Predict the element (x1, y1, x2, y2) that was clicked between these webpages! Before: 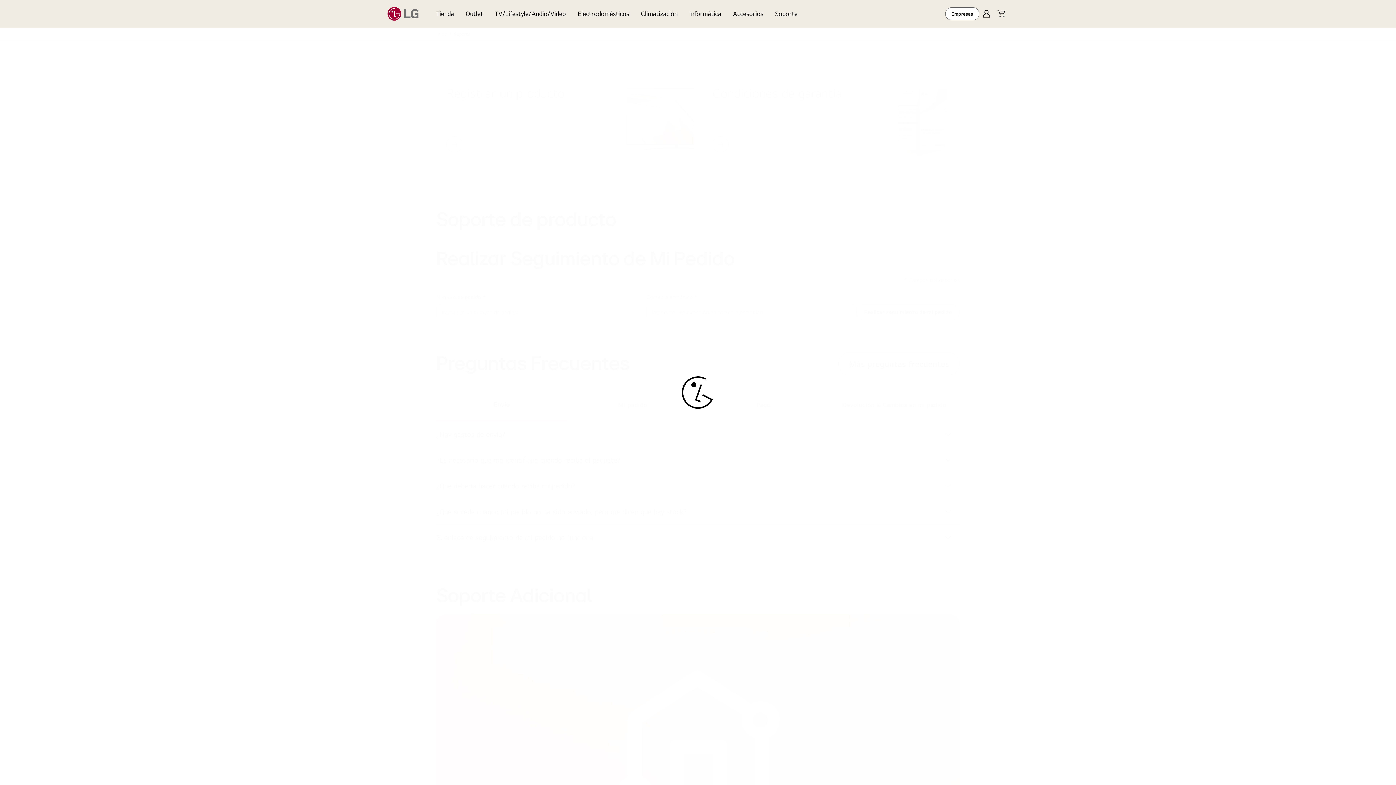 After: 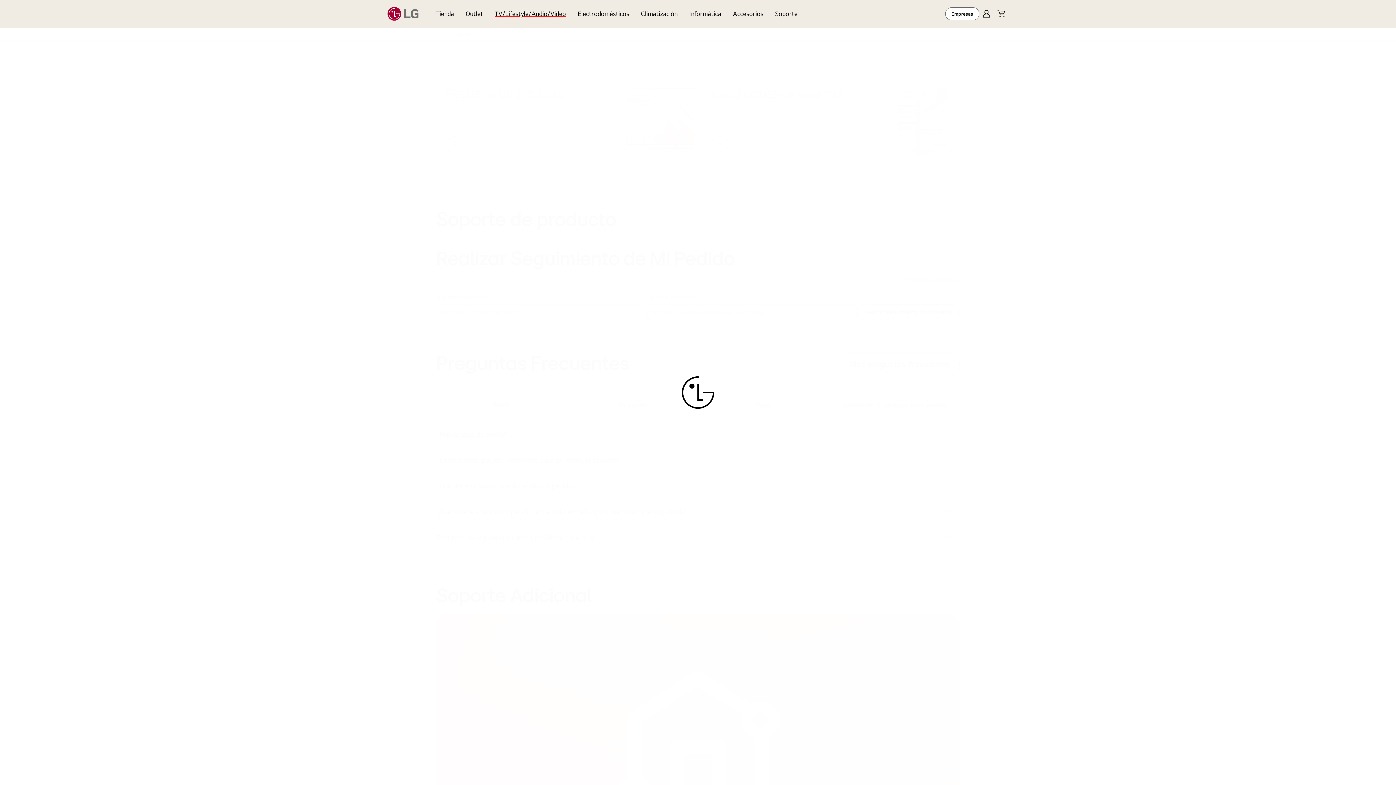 Action: bbox: (489, 0, 572, 27) label: TV/Lifestyle/Audio/Video